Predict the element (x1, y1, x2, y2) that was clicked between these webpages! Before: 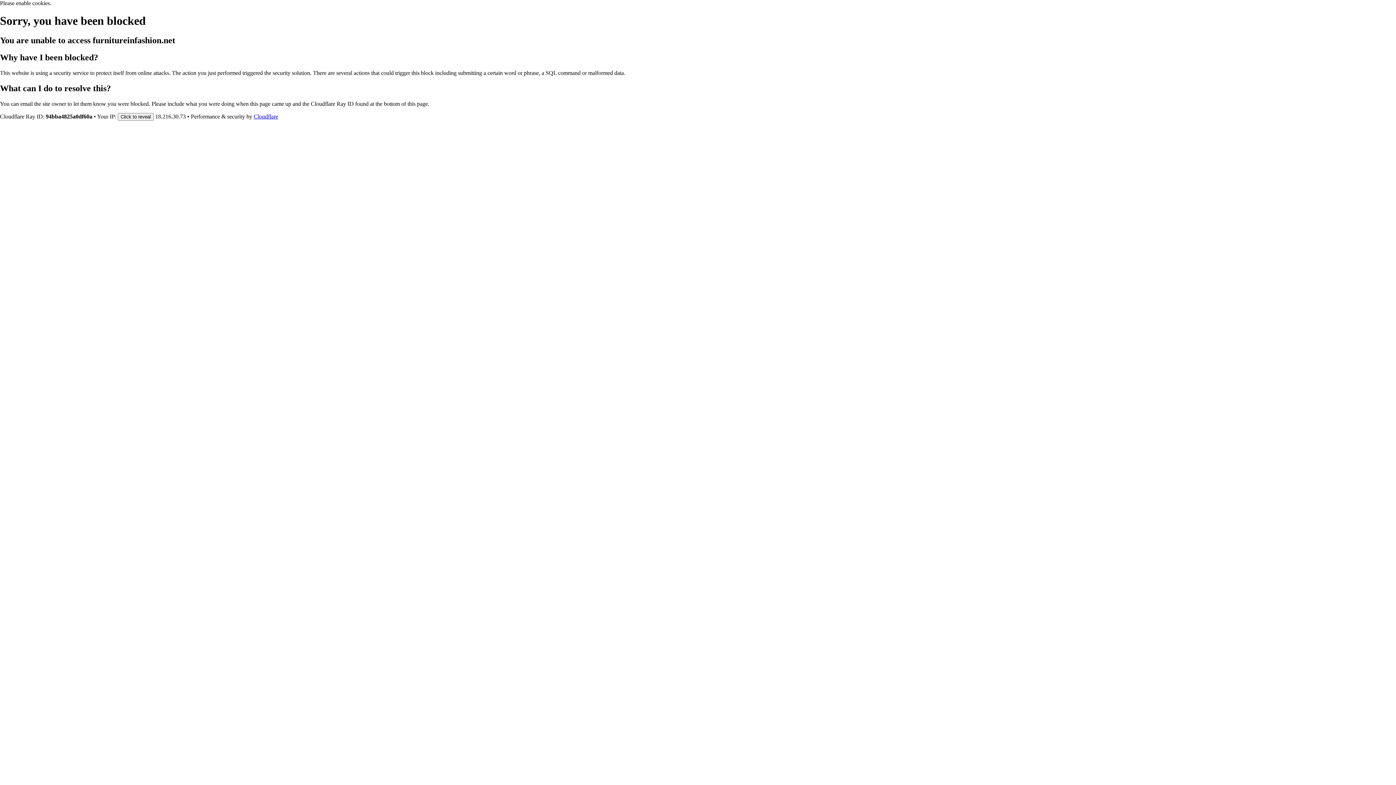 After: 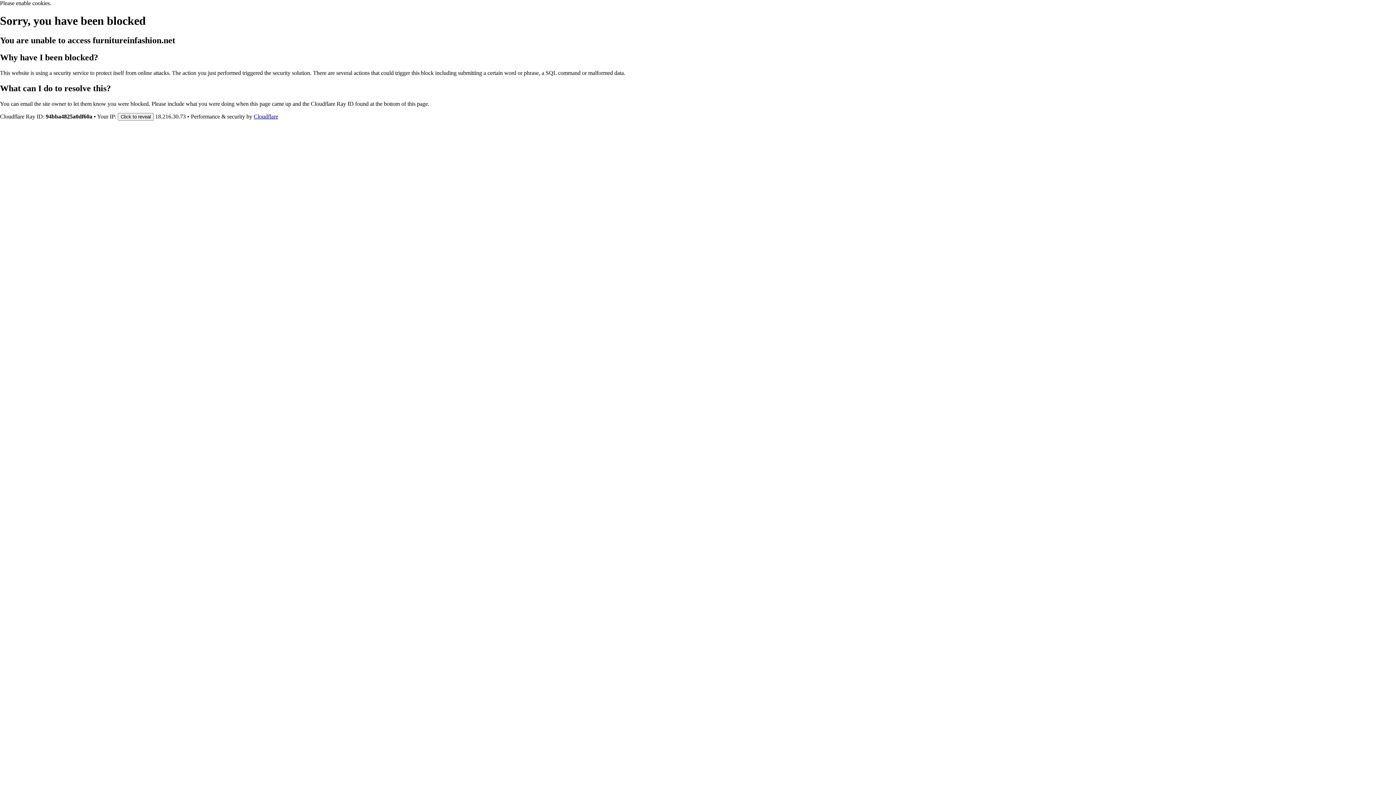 Action: label: Cloudflare bbox: (253, 113, 278, 119)